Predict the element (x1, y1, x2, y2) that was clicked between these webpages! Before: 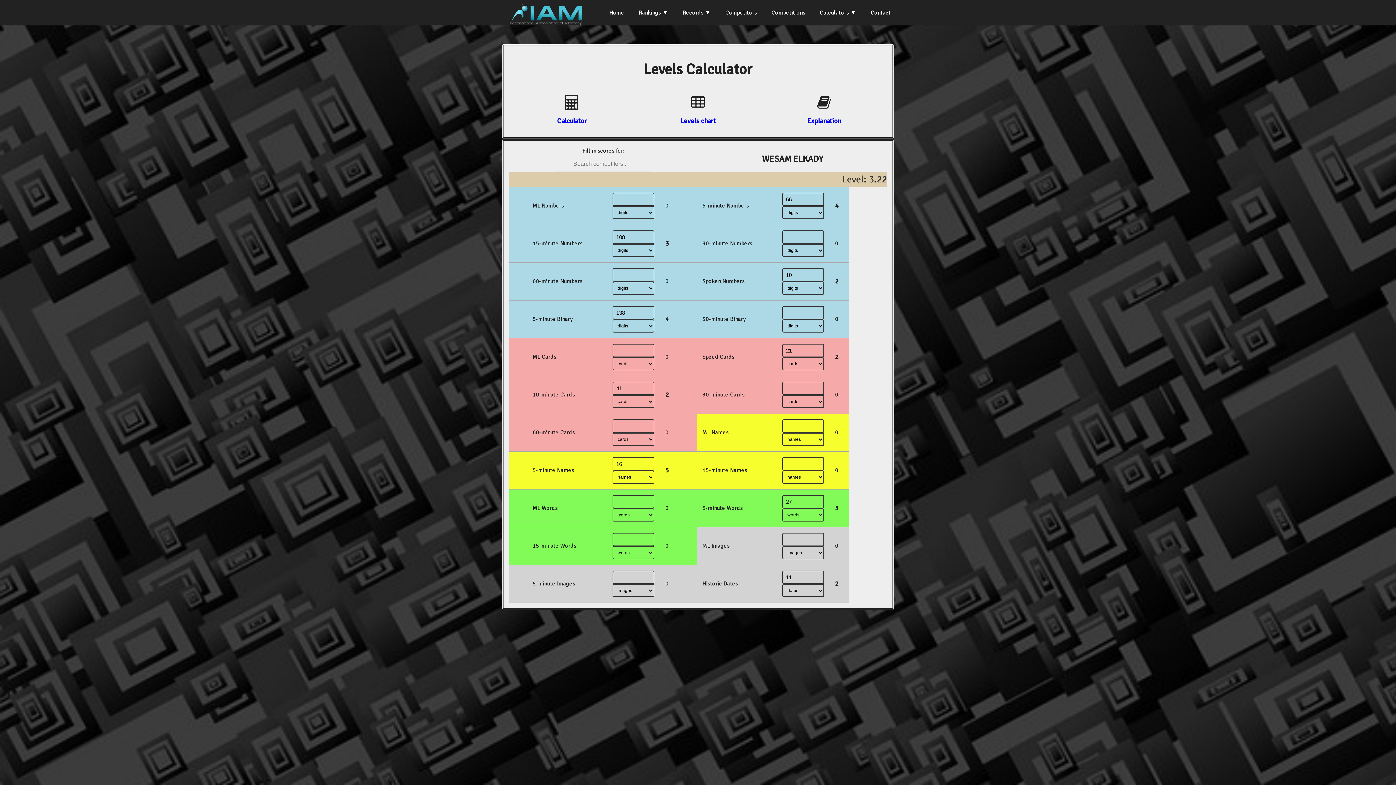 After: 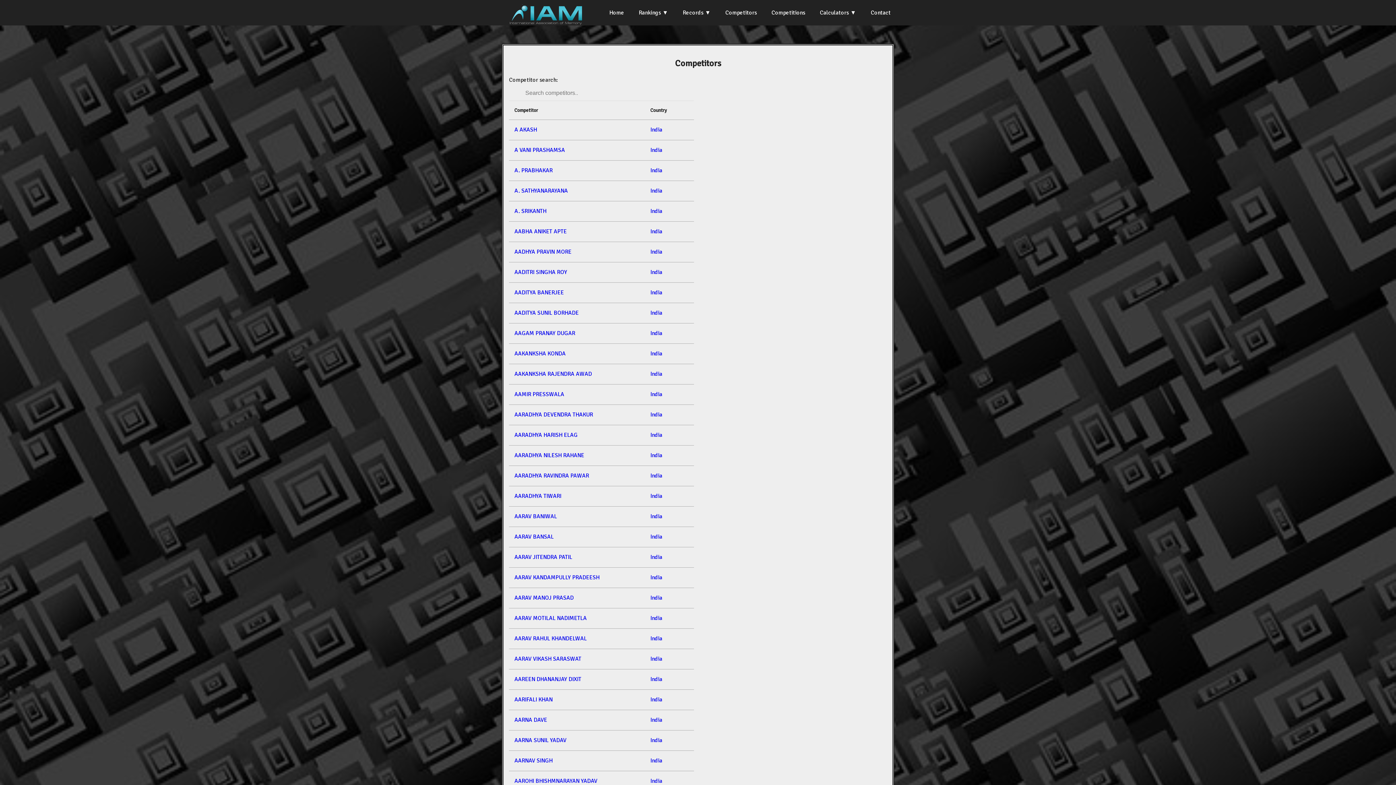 Action: label: Competitors bbox: (718, 0, 764, 25)